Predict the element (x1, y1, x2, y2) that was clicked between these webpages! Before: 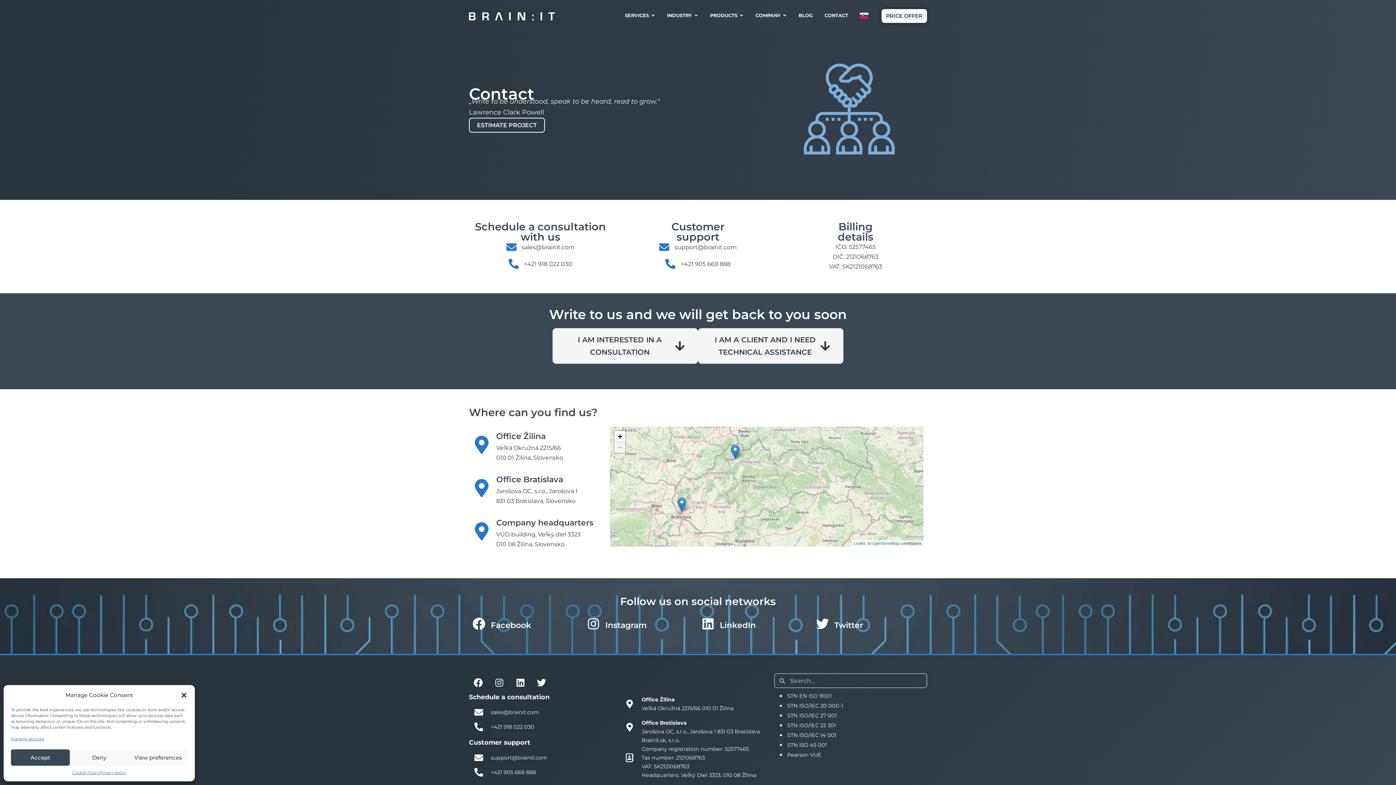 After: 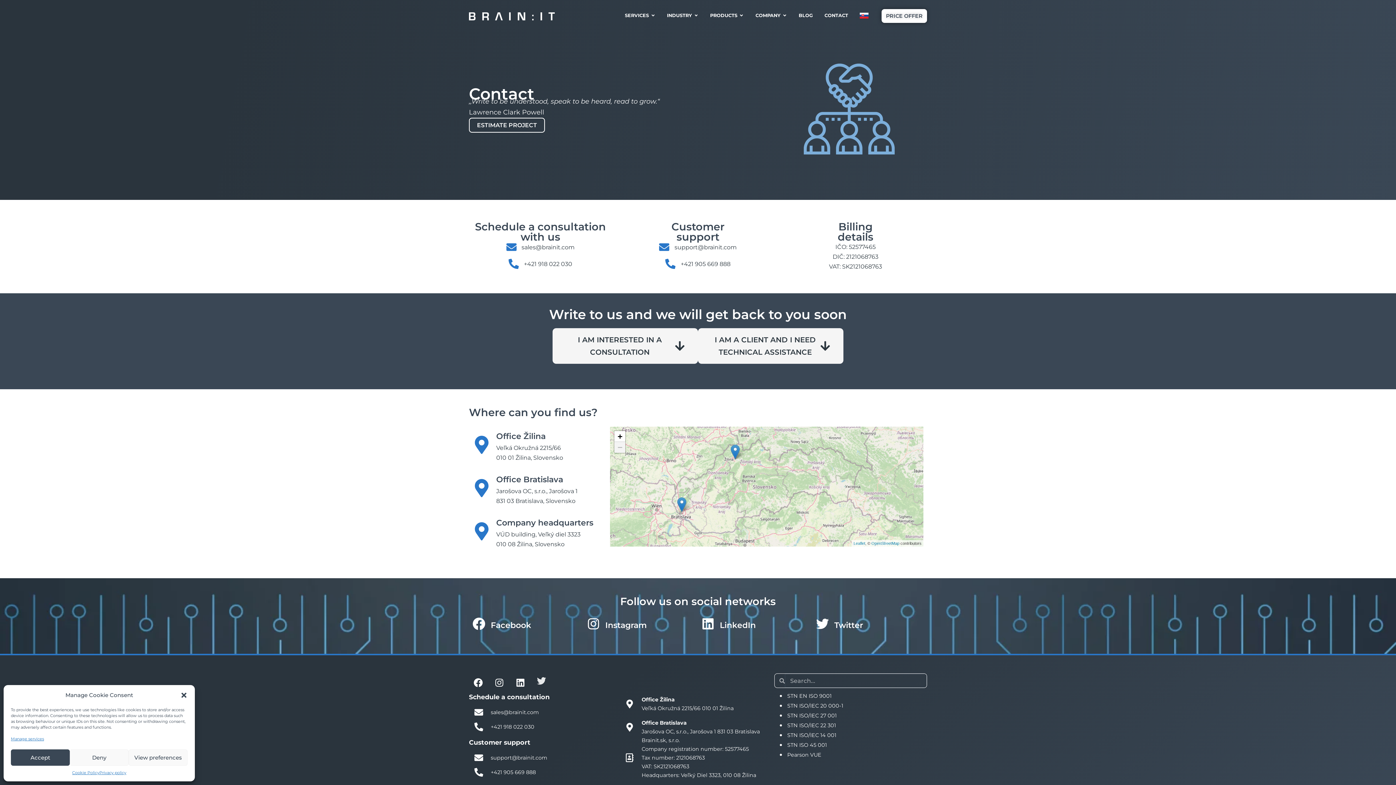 Action: bbox: (532, 673, 550, 692) label: Twitter